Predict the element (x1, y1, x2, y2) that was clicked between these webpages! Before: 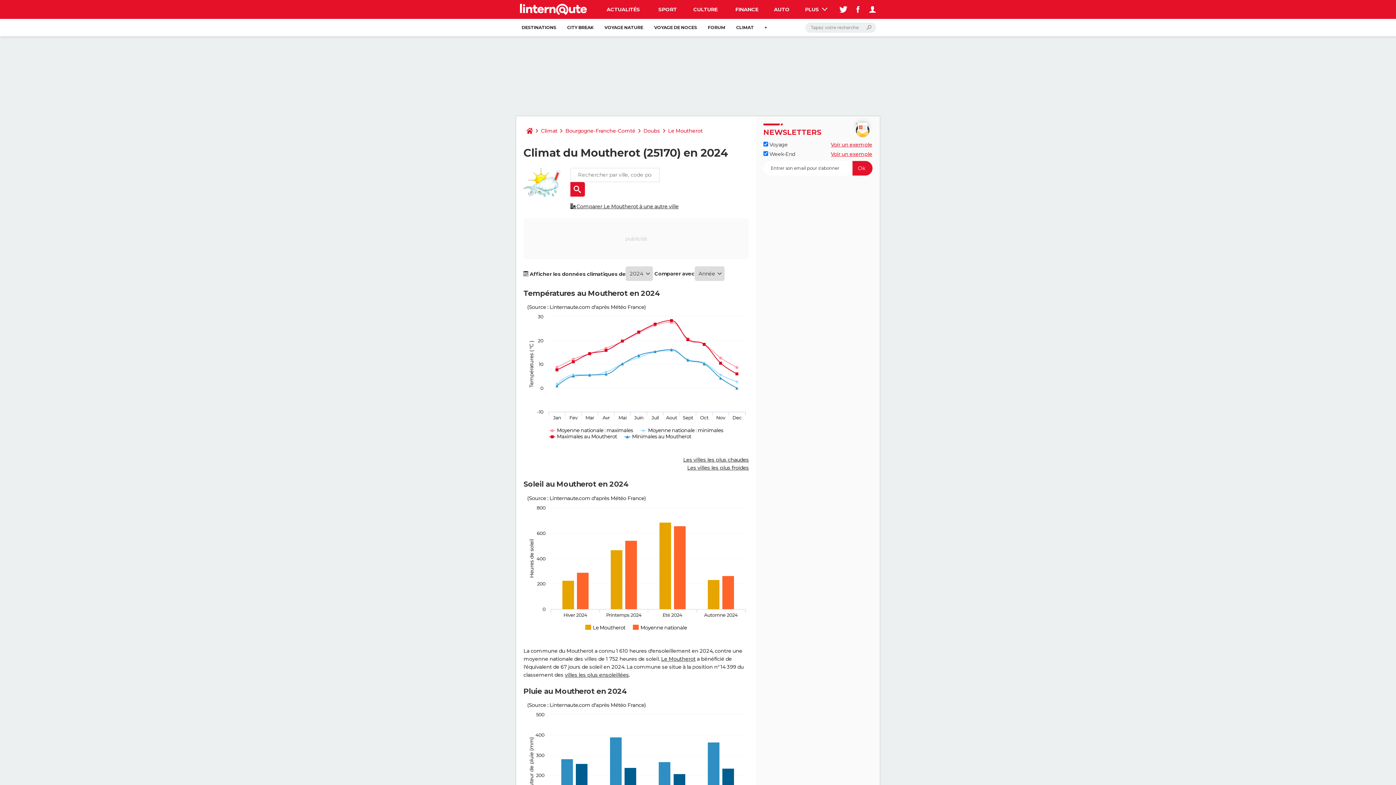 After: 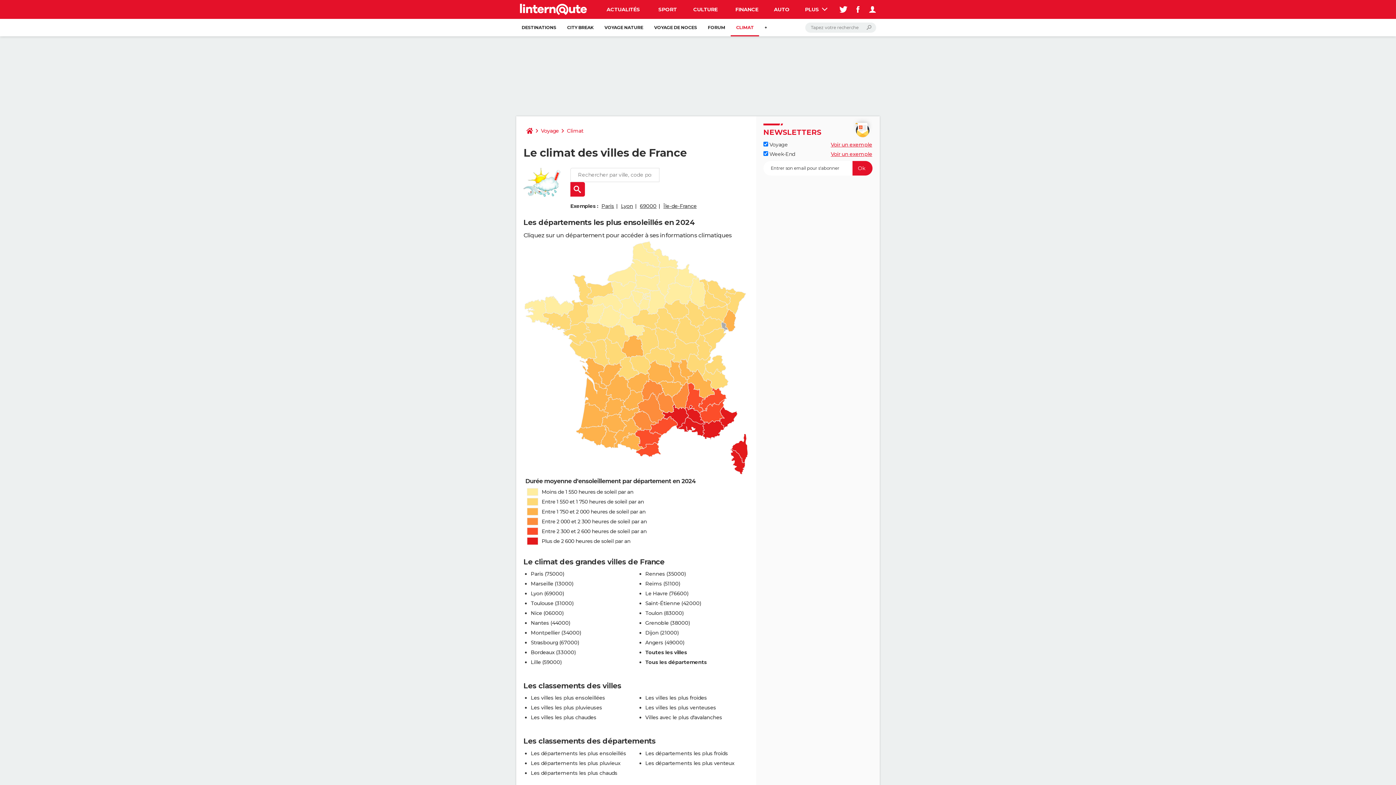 Action: label: Climat bbox: (538, 123, 560, 138)